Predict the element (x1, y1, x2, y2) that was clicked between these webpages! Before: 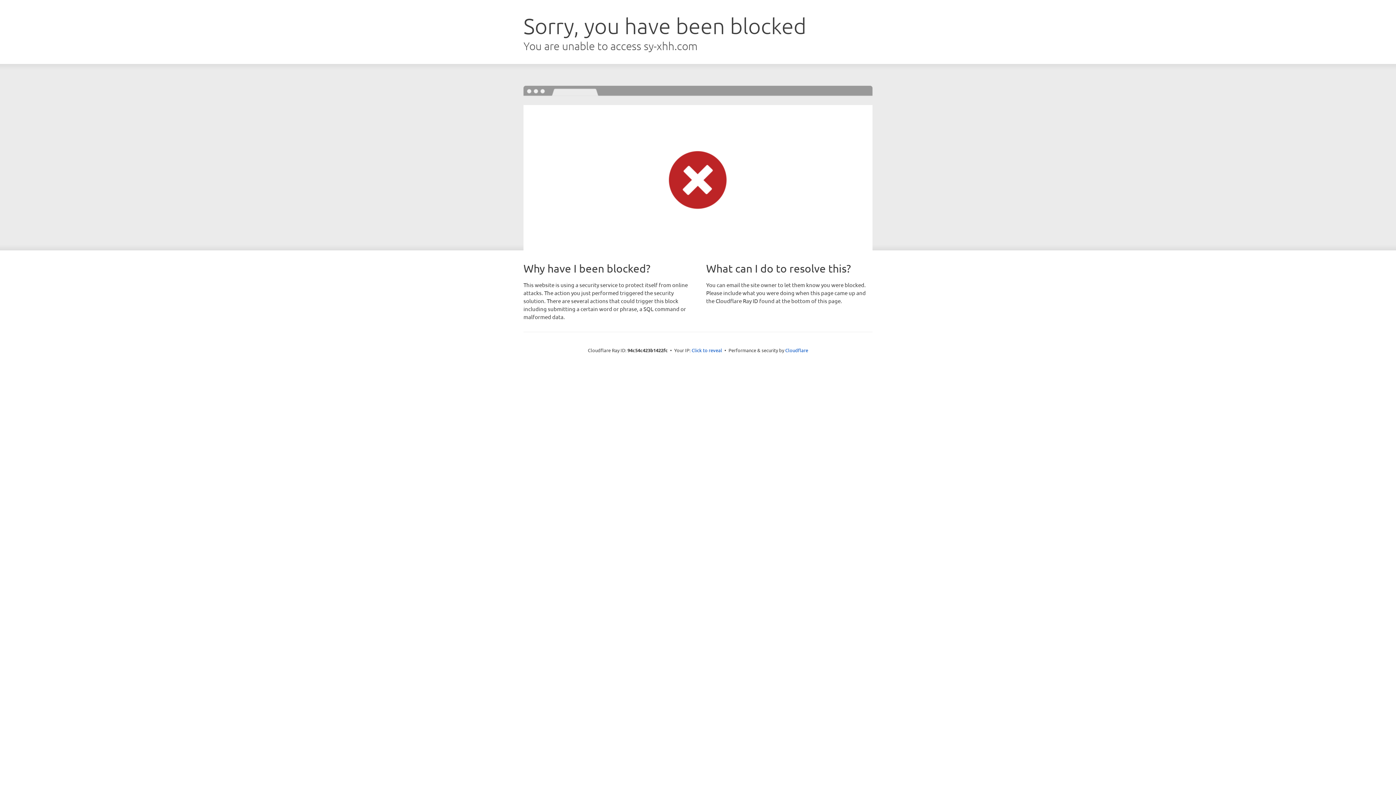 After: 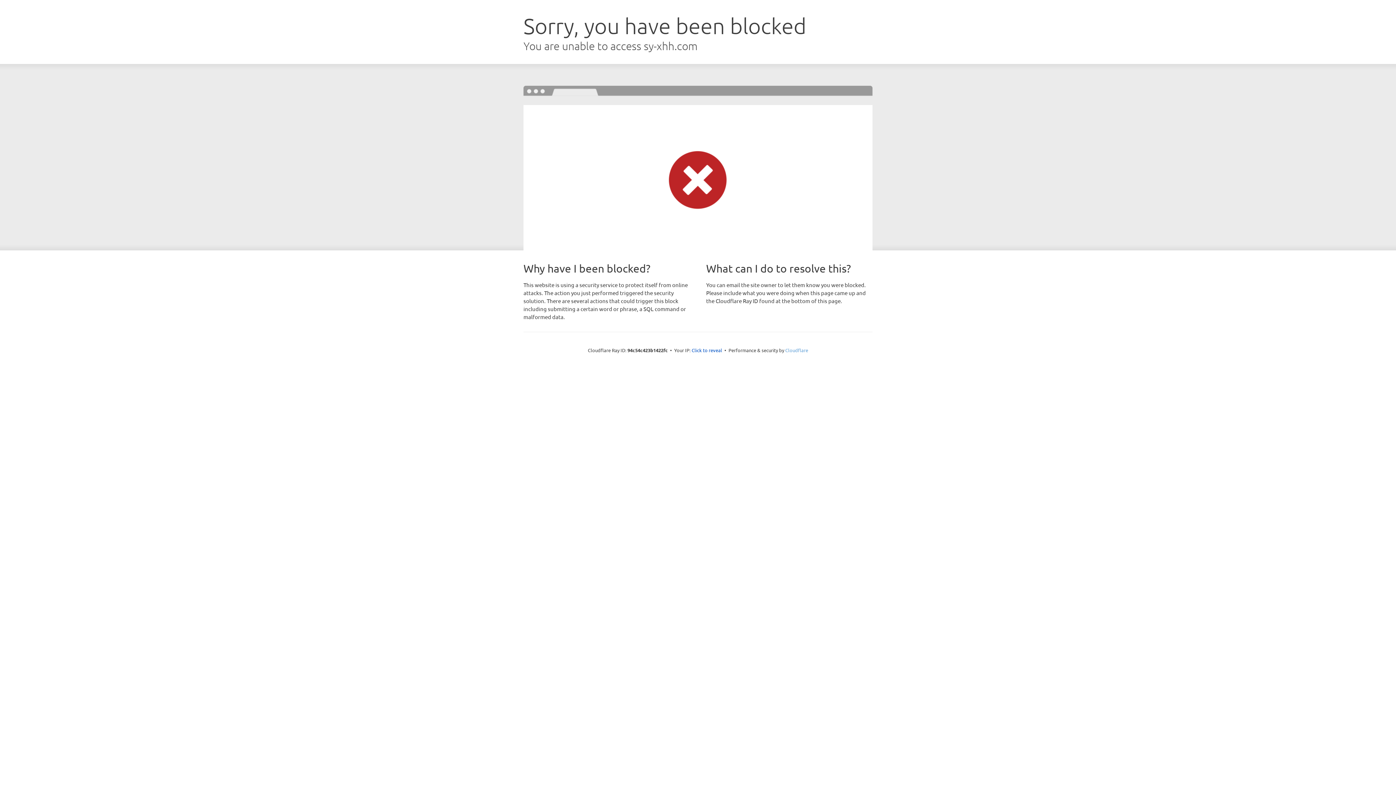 Action: bbox: (785, 347, 808, 353) label: Cloudflare